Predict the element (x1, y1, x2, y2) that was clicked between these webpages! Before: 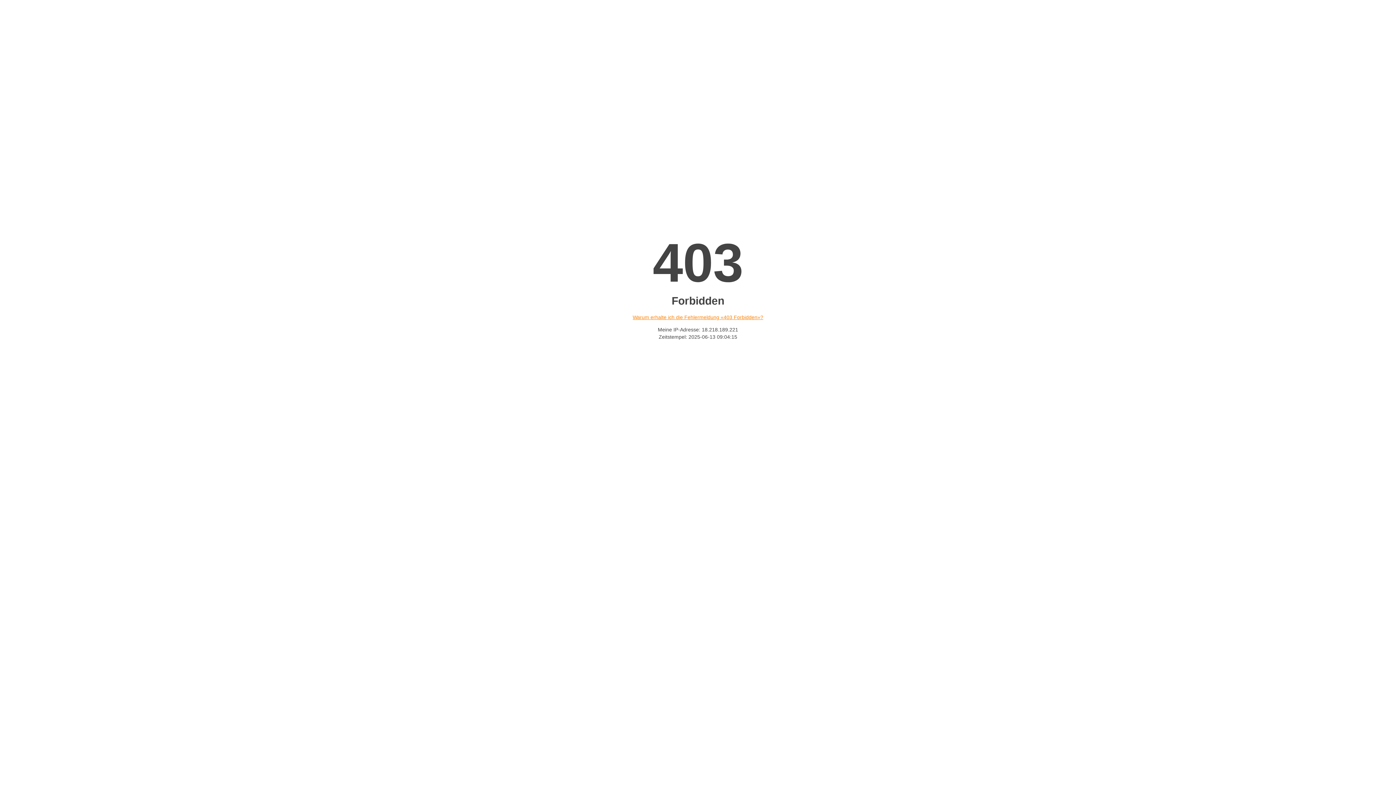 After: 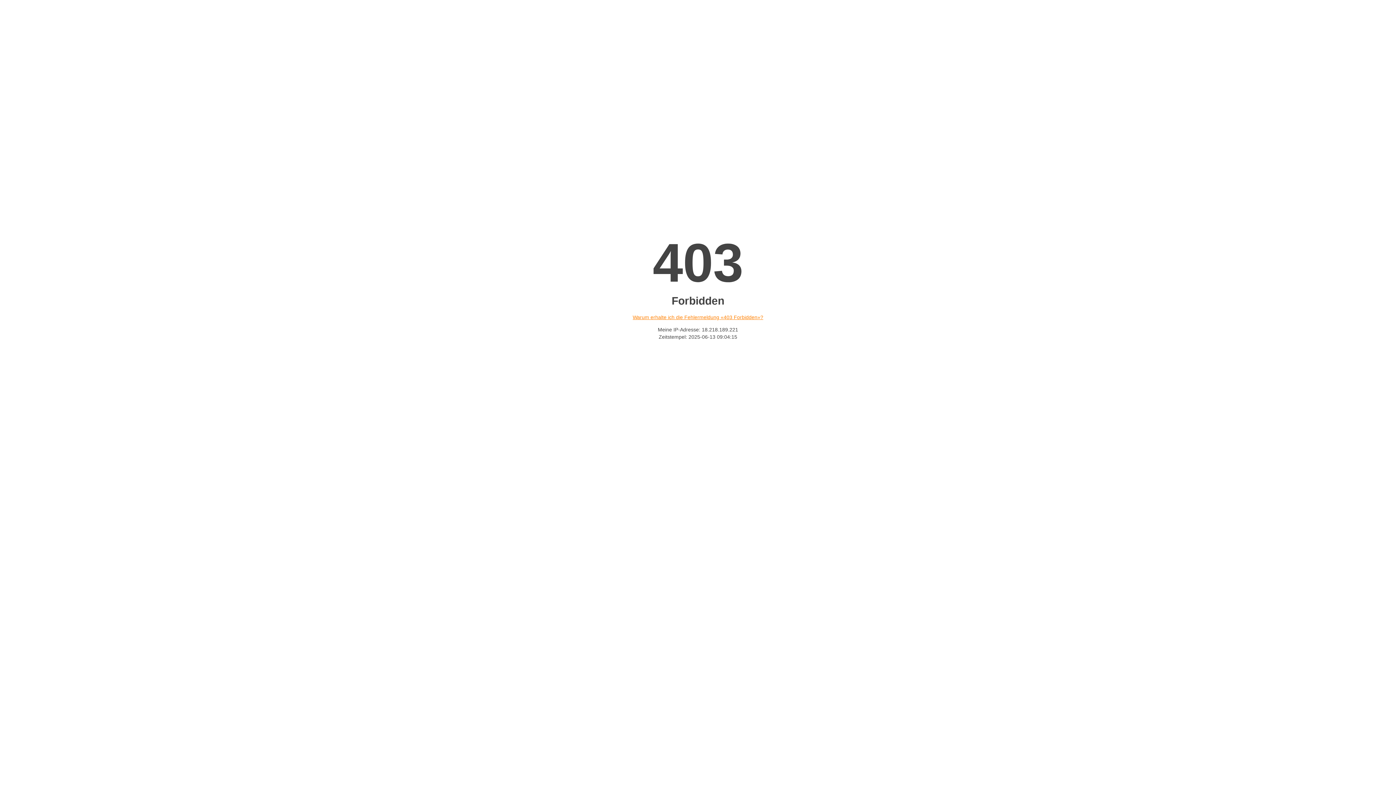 Action: bbox: (632, 314, 763, 320) label: Warum erhalte ich die Fehlermeldung «403 Forbidden»?